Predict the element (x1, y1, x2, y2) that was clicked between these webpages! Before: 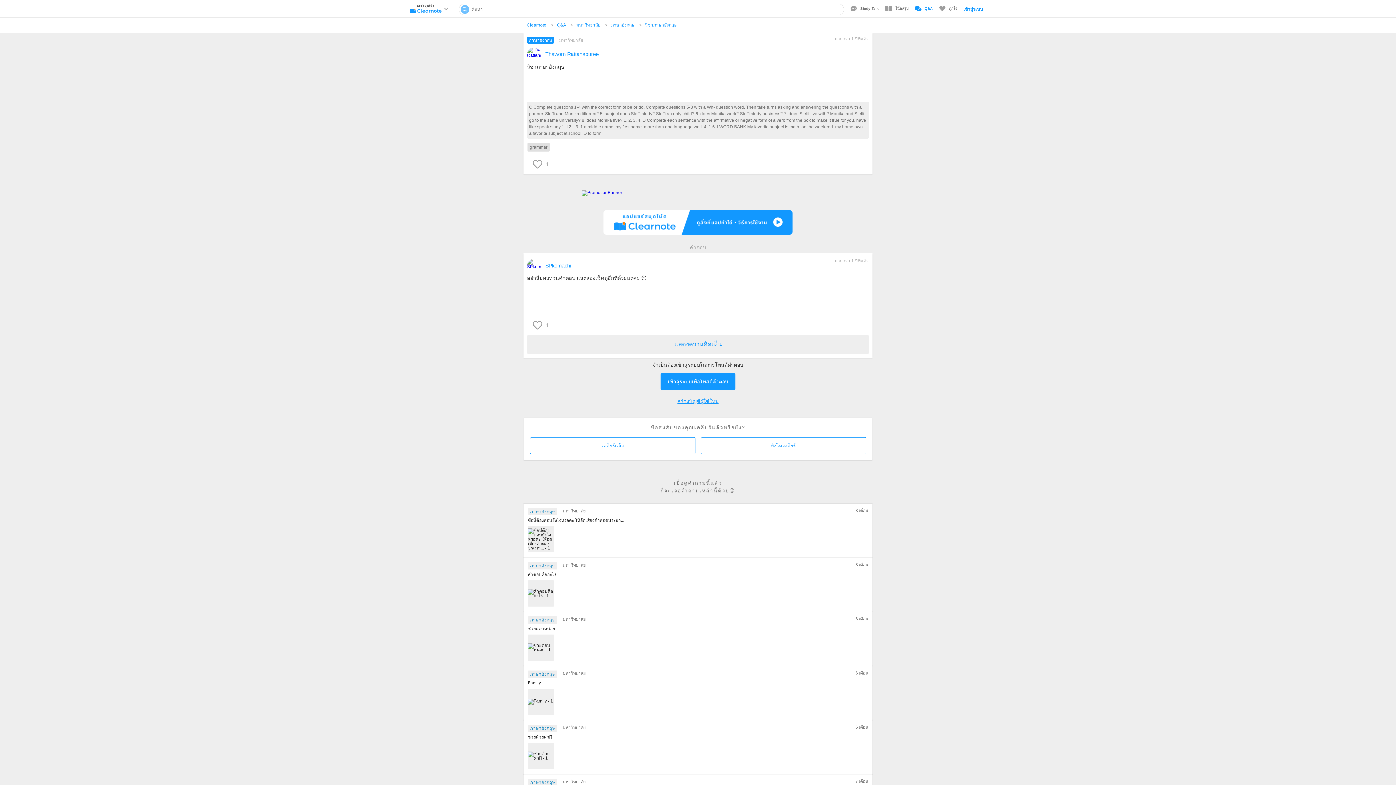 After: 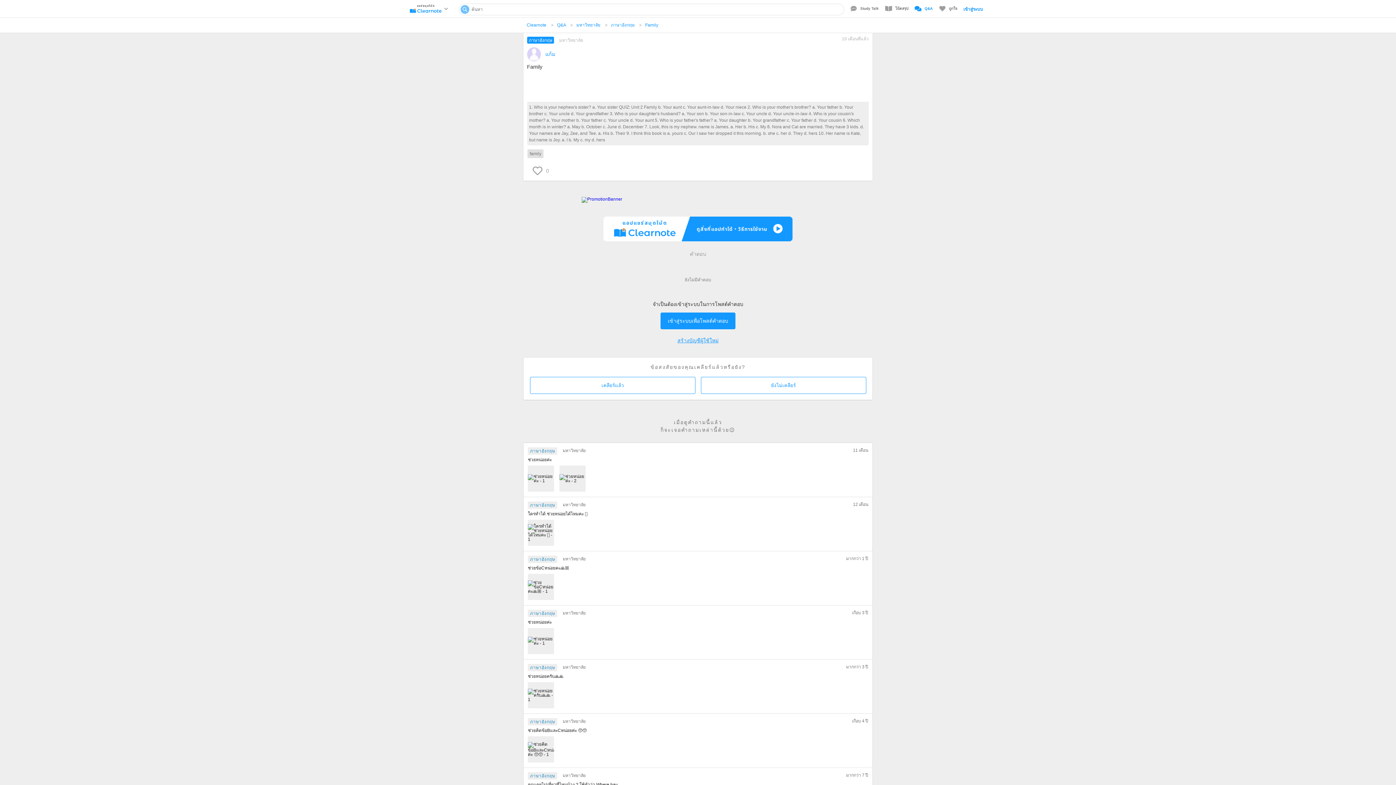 Action: label: ภาษาอังกฤษ มหาวิทยาลัย
6 เดือน
Family bbox: (523, 666, 872, 720)